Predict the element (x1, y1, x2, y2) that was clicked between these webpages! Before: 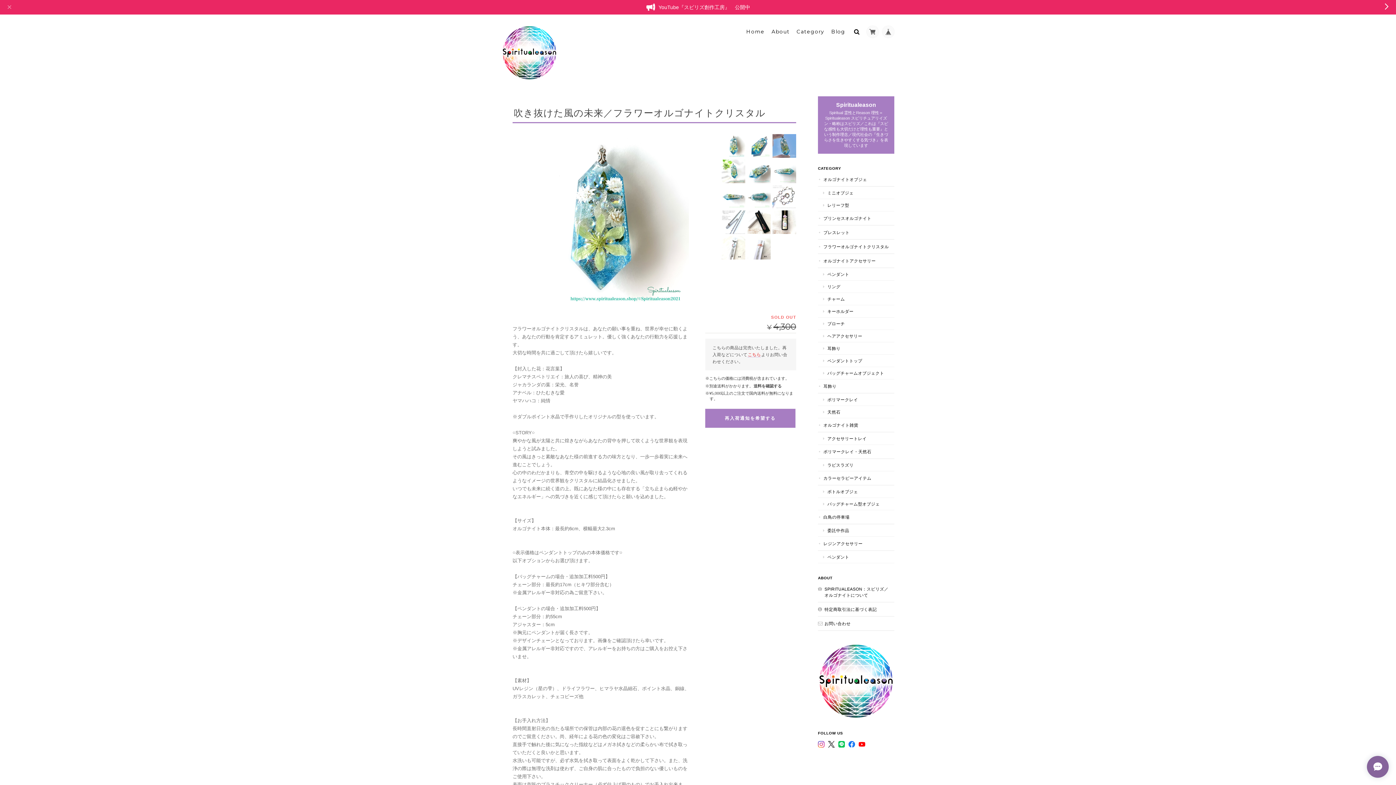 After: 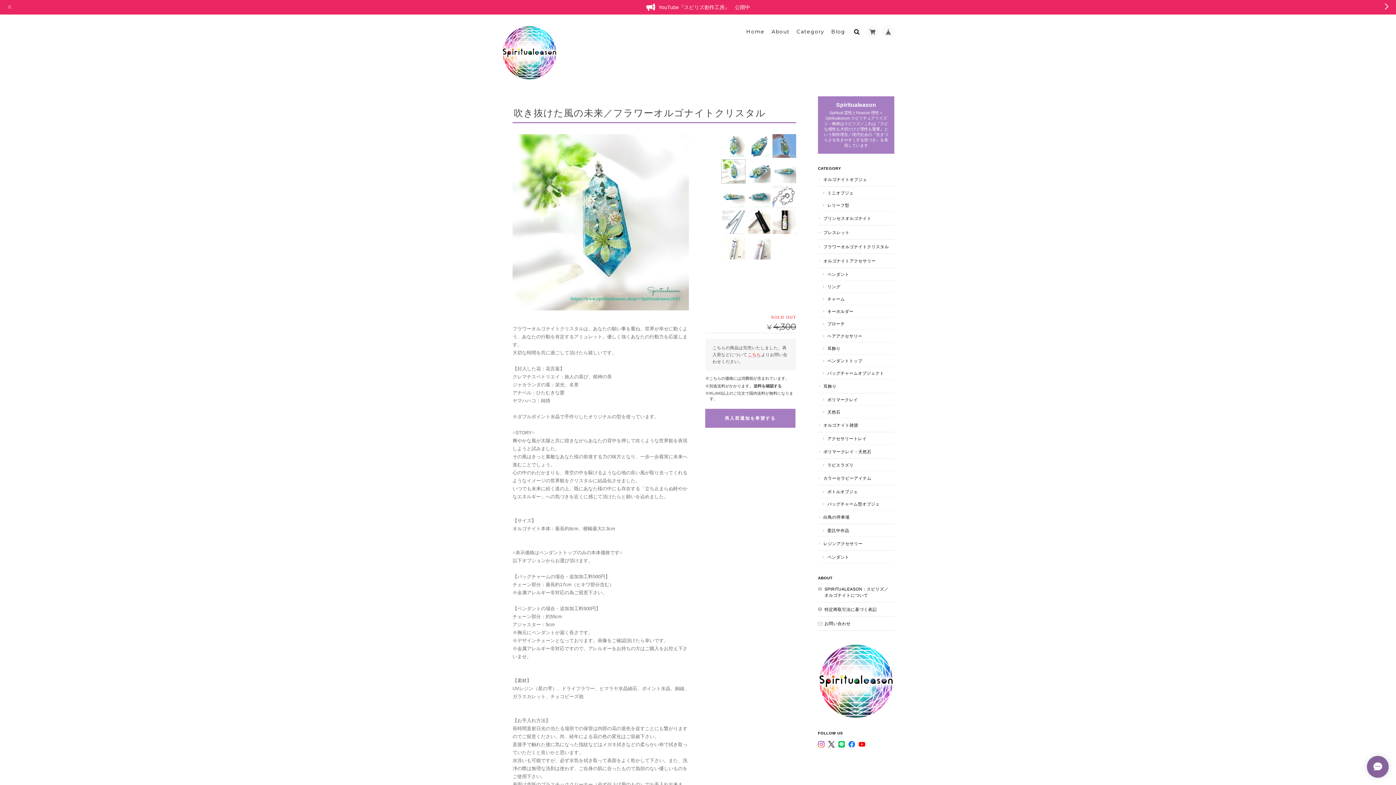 Action: bbox: (721, 159, 745, 183)